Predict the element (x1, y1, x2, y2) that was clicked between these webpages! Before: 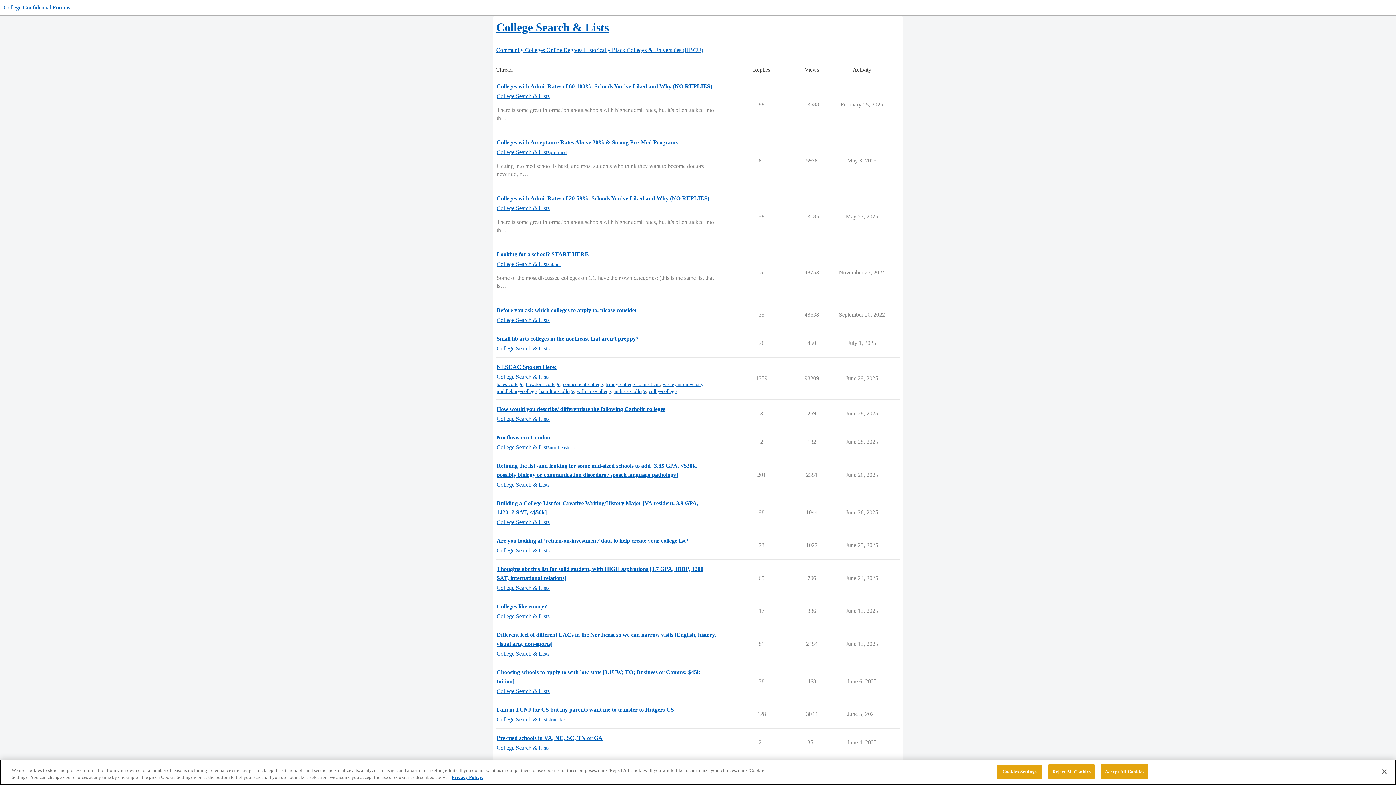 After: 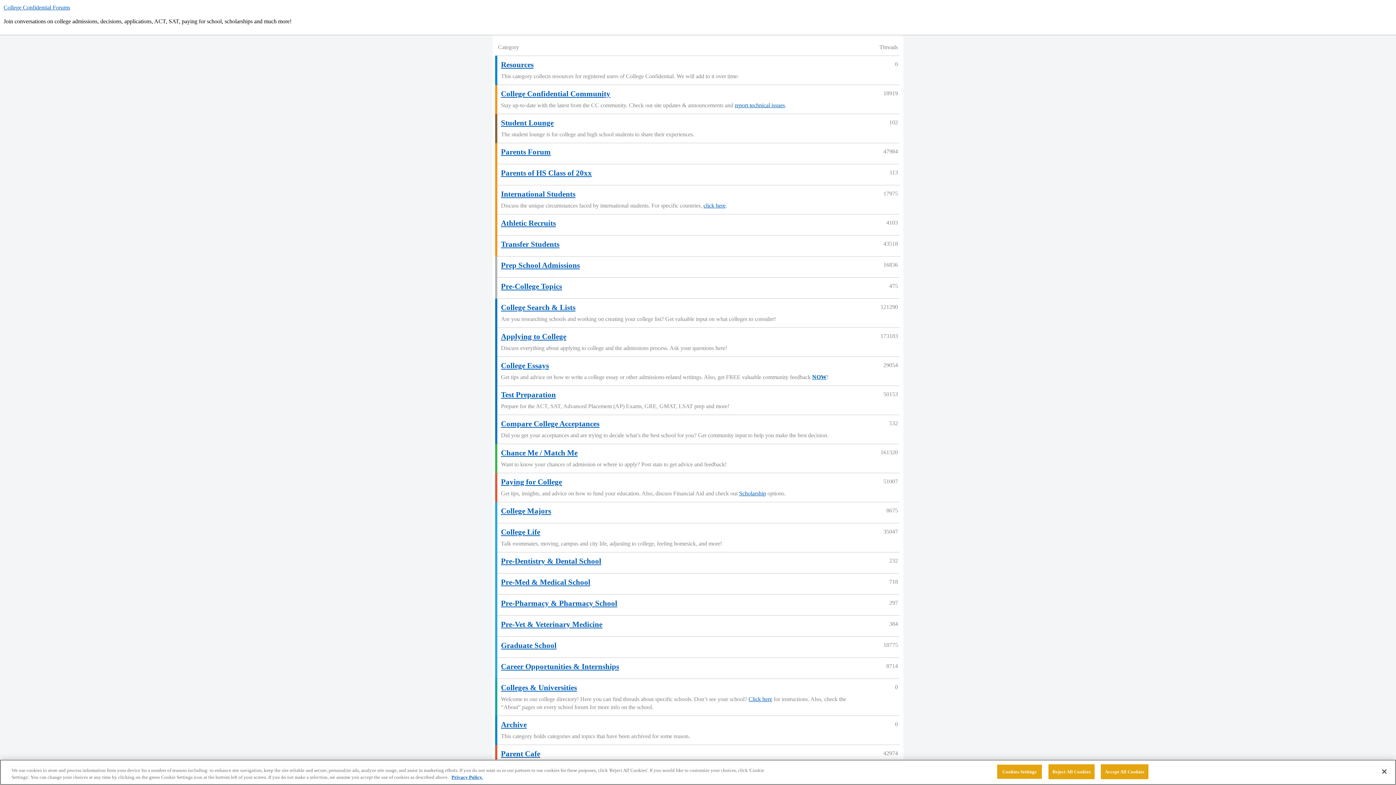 Action: bbox: (3, 4, 70, 10) label: College Confidential Forums